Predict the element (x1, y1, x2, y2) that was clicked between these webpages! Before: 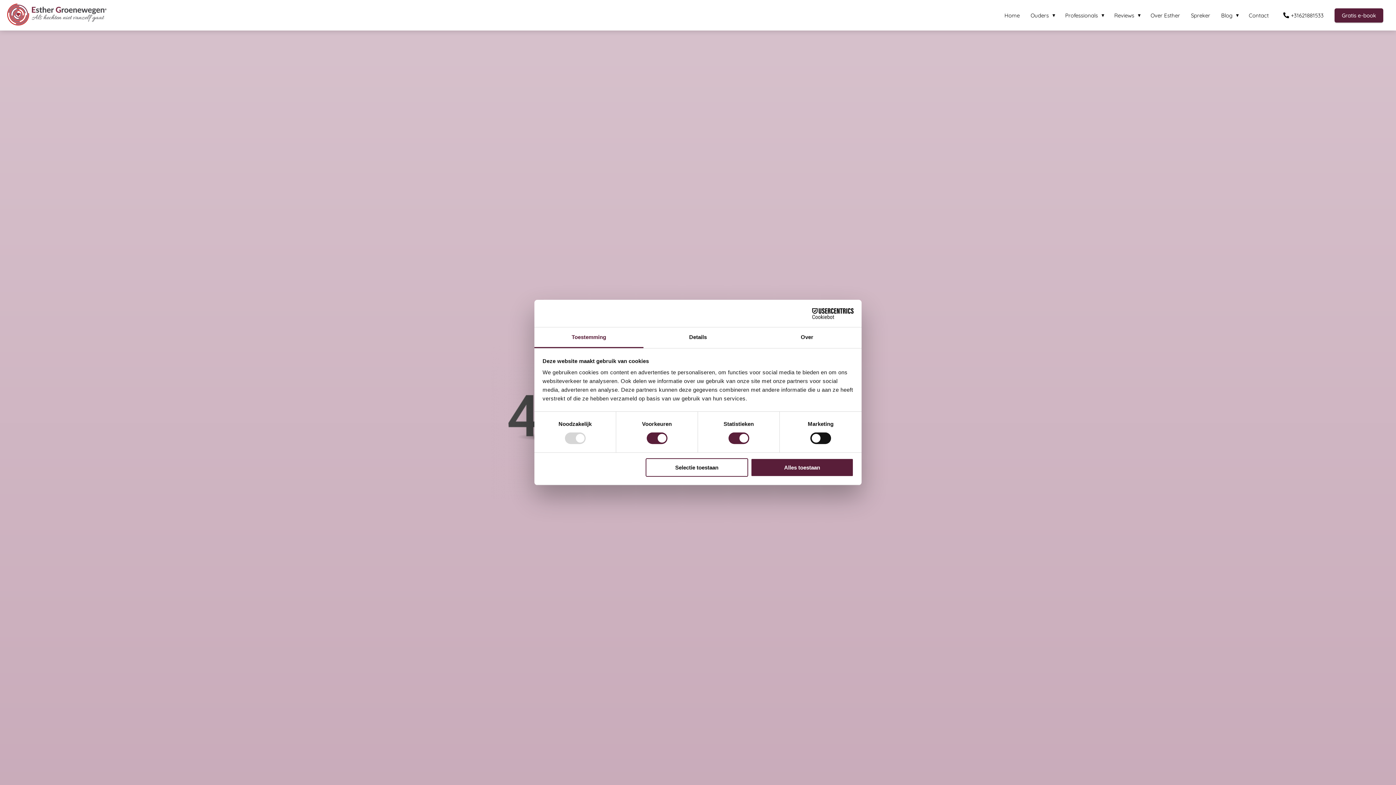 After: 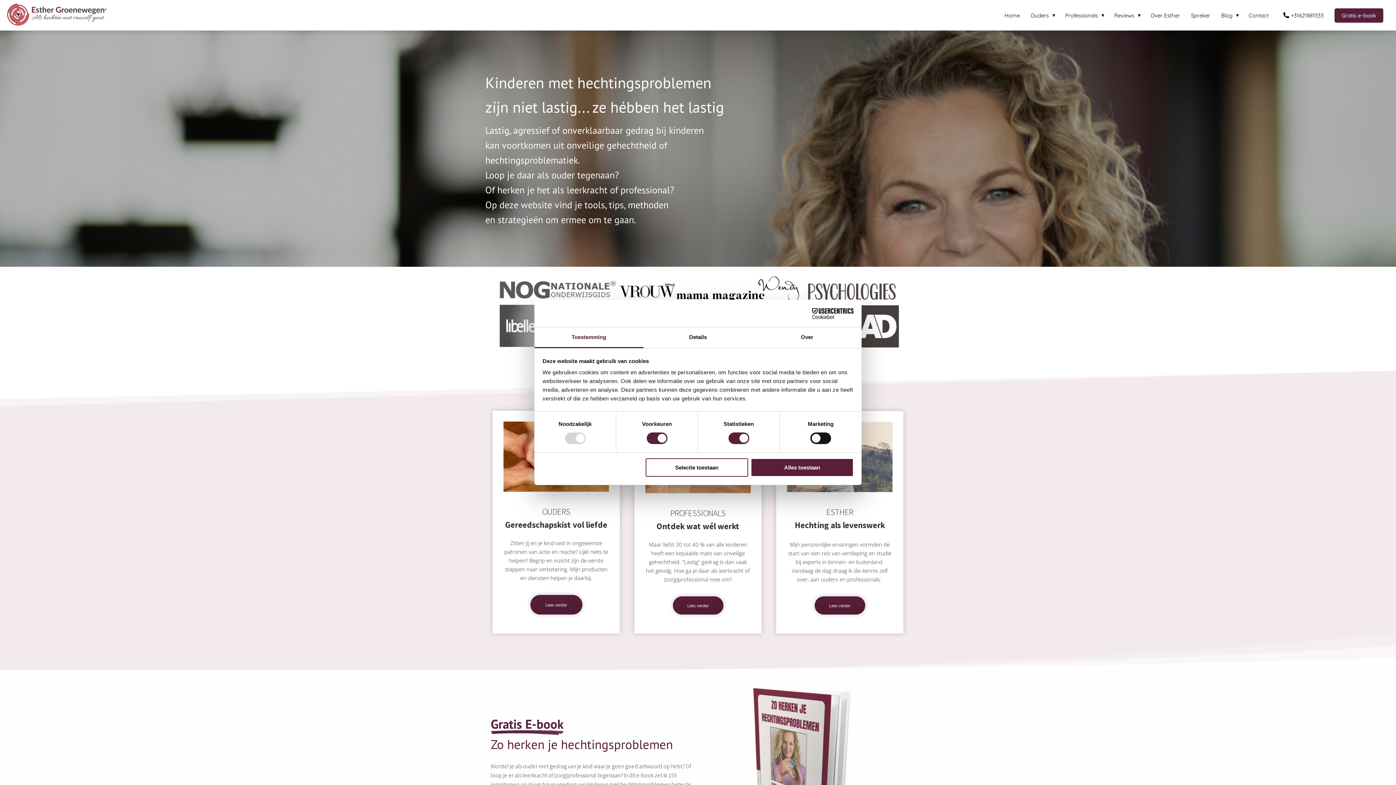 Action: bbox: (999, 11, 1025, 18) label: Home